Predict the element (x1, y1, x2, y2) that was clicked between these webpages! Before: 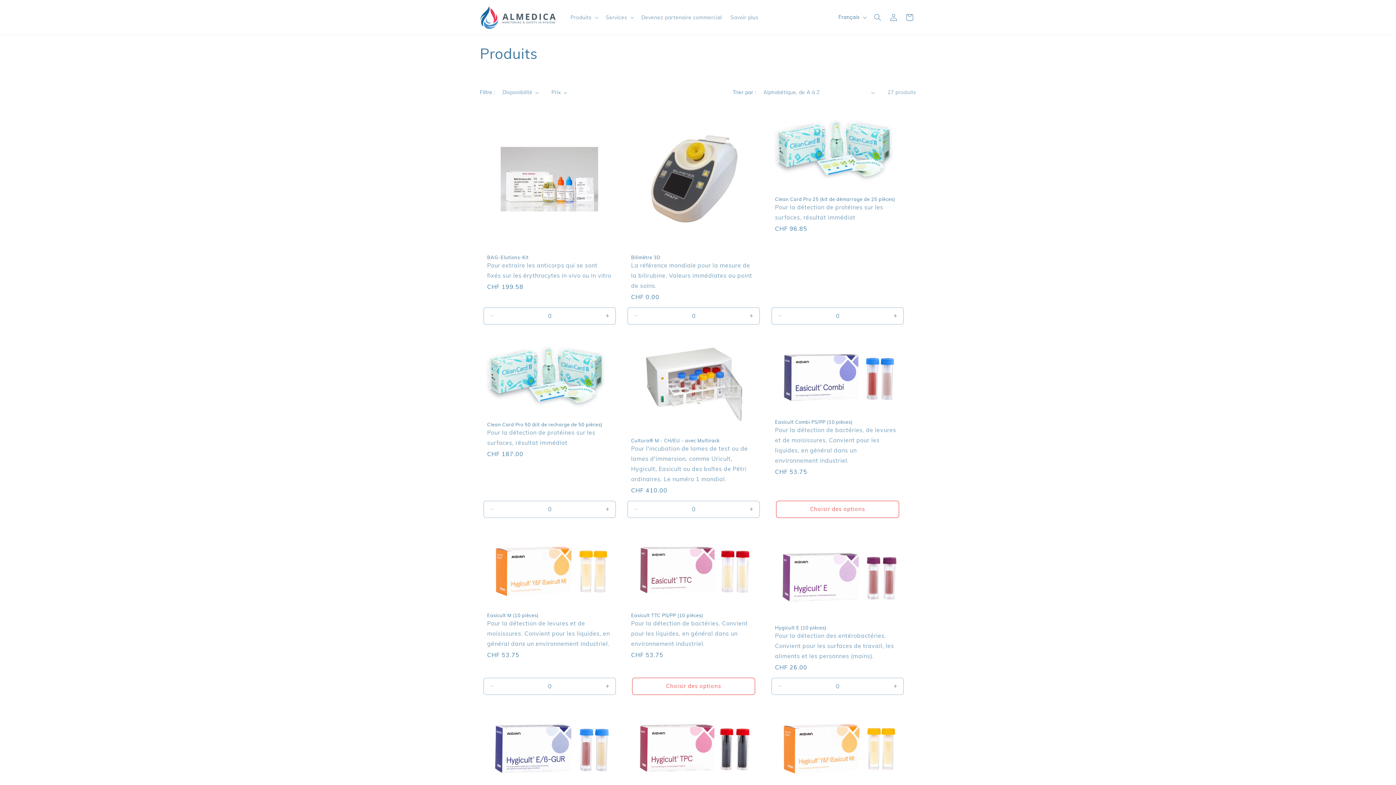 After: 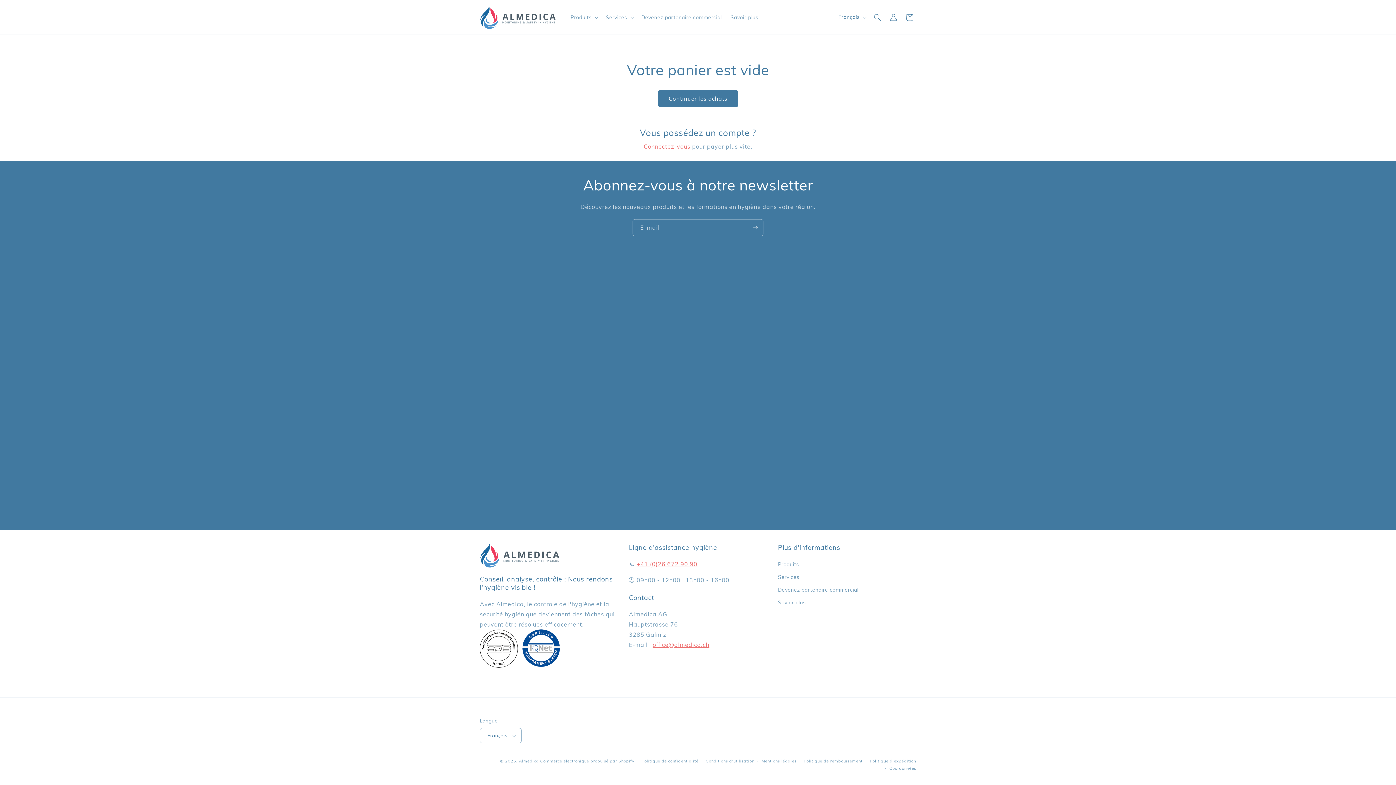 Action: label: Panier bbox: (901, 9, 917, 25)